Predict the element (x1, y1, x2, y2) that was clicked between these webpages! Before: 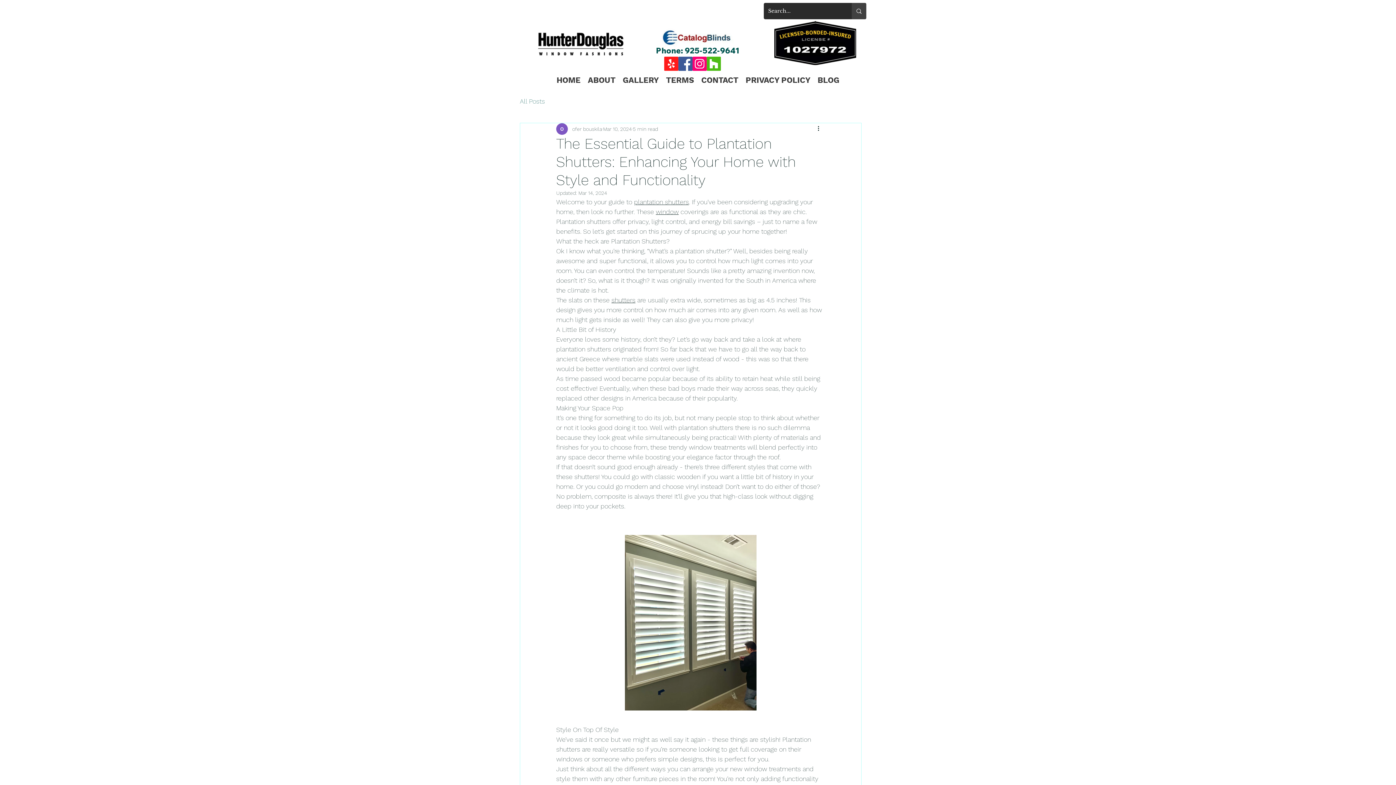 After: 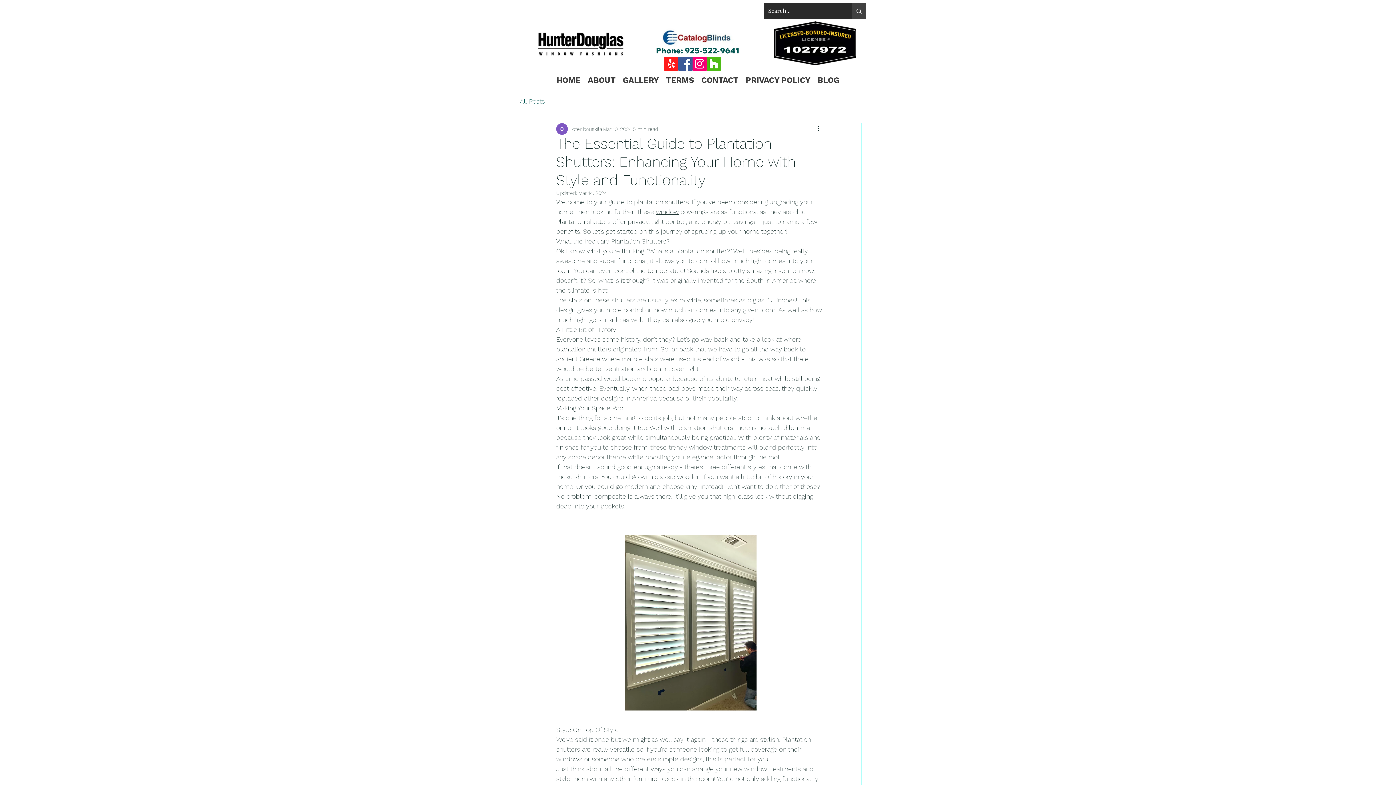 Action: label: Facebook bbox: (678, 56, 692, 70)